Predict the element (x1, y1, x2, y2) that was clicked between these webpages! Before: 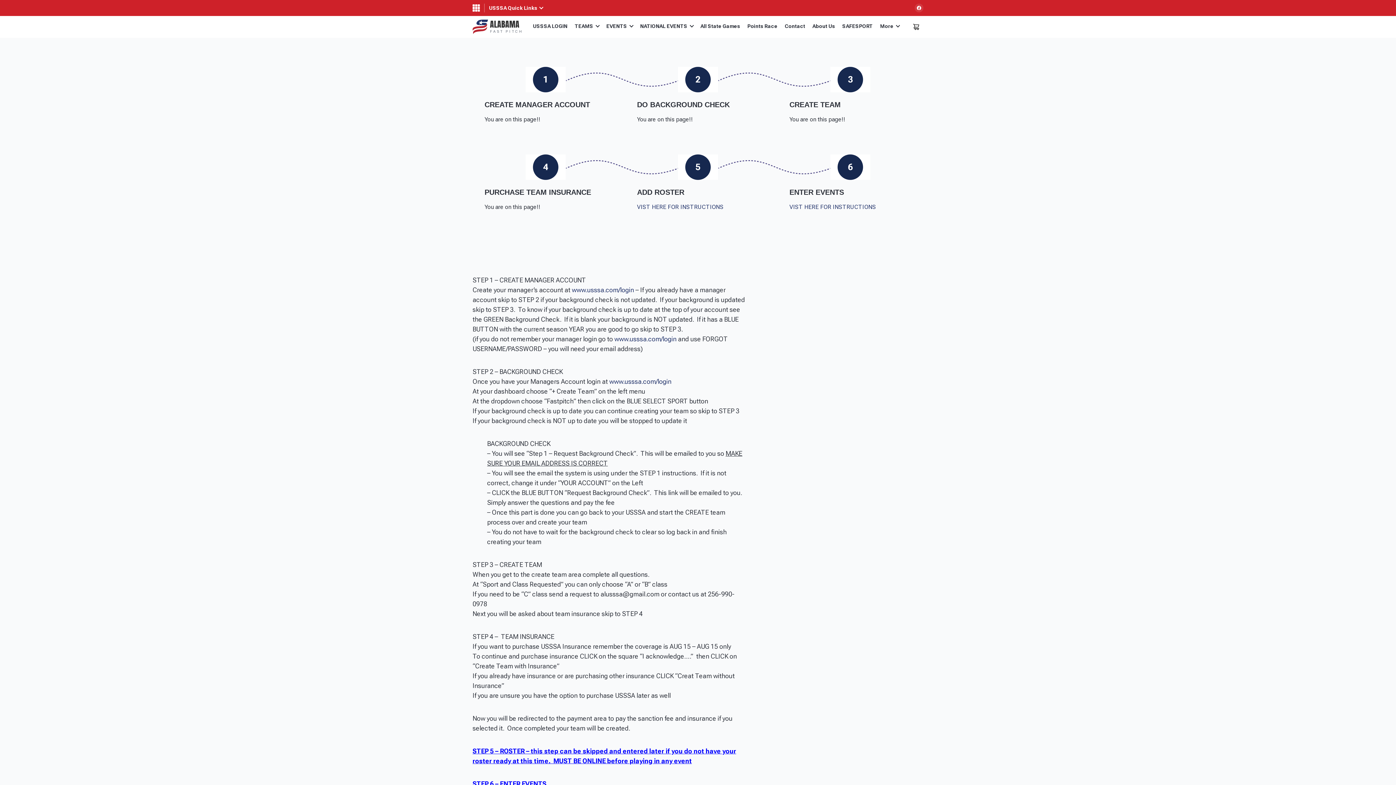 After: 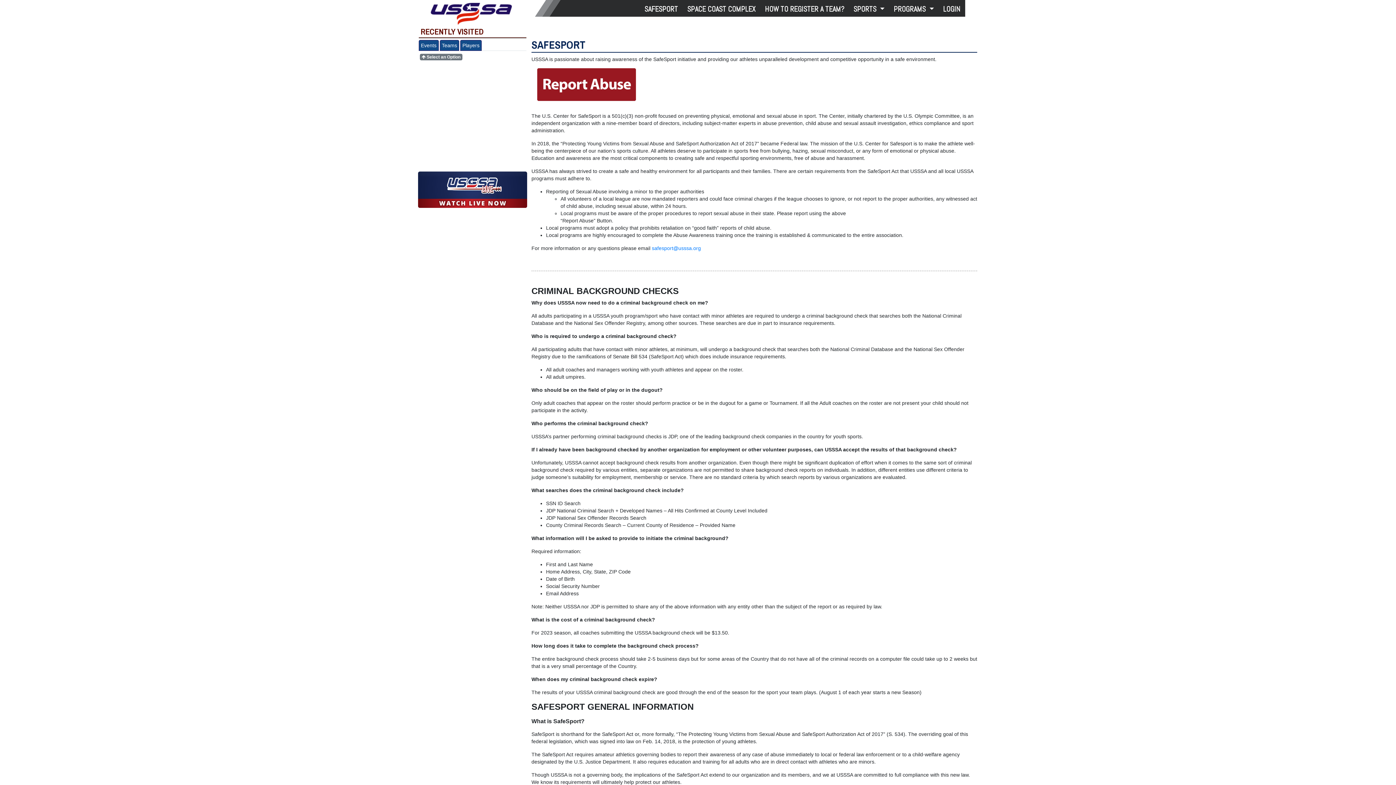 Action: label: SAFESPORT bbox: (838, 17, 876, 36)